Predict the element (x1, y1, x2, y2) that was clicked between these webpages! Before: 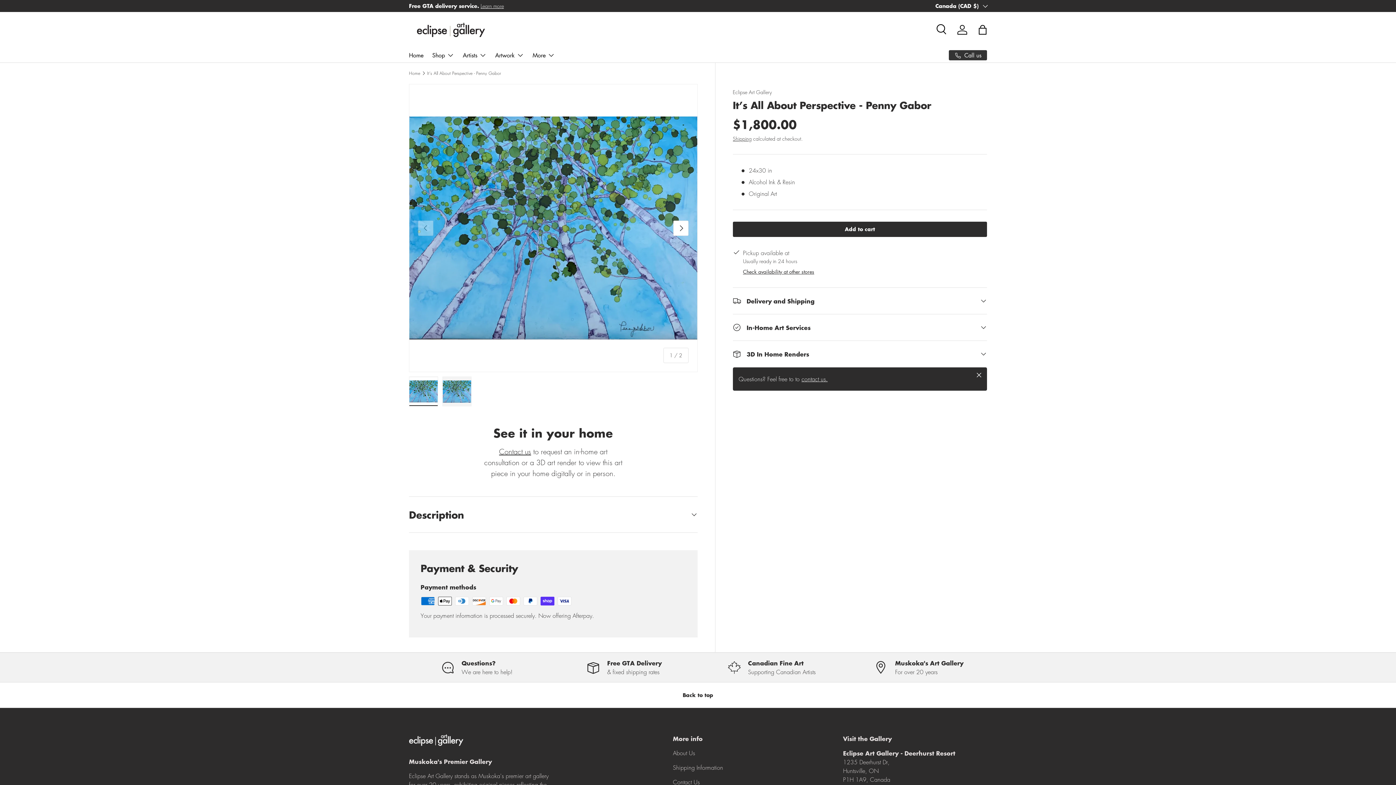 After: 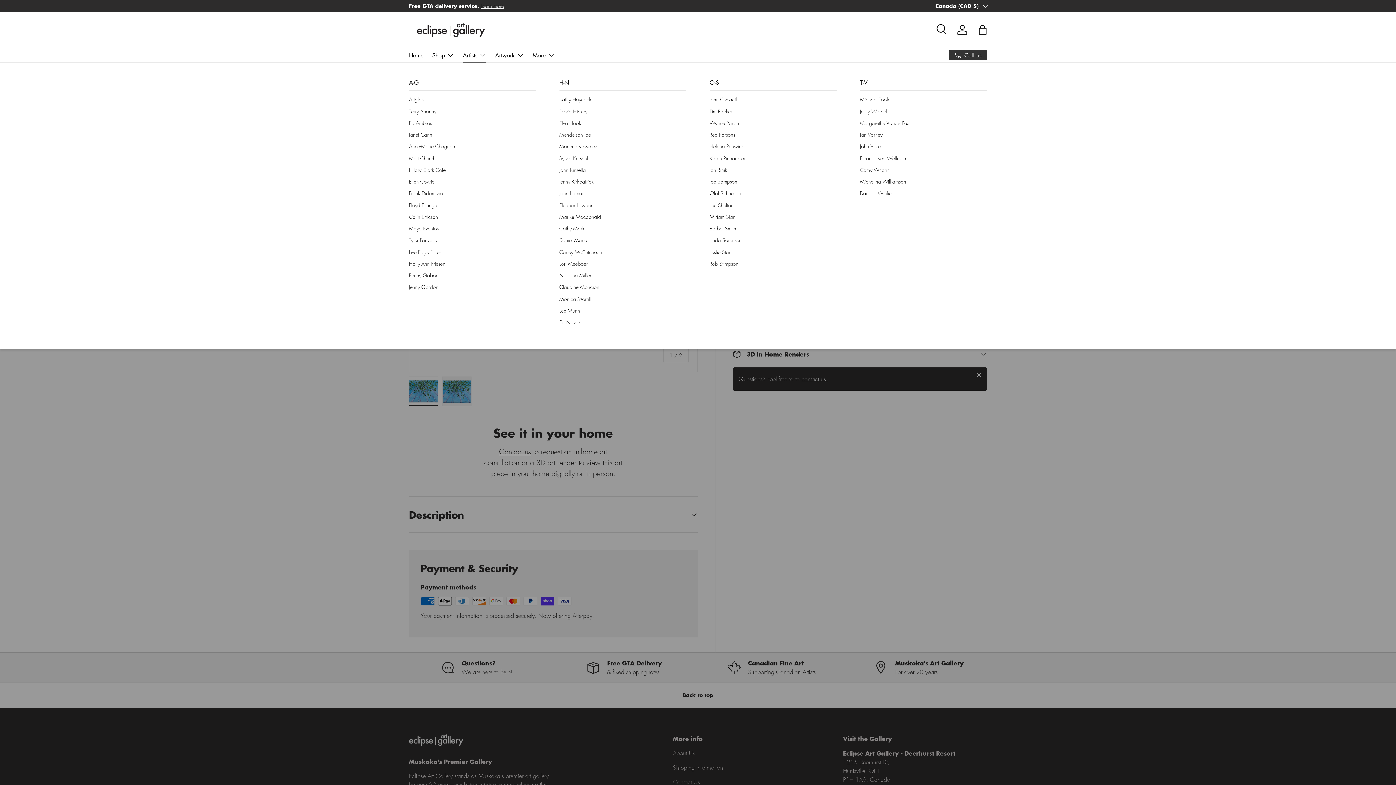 Action: bbox: (462, 47, 486, 62) label: Artists